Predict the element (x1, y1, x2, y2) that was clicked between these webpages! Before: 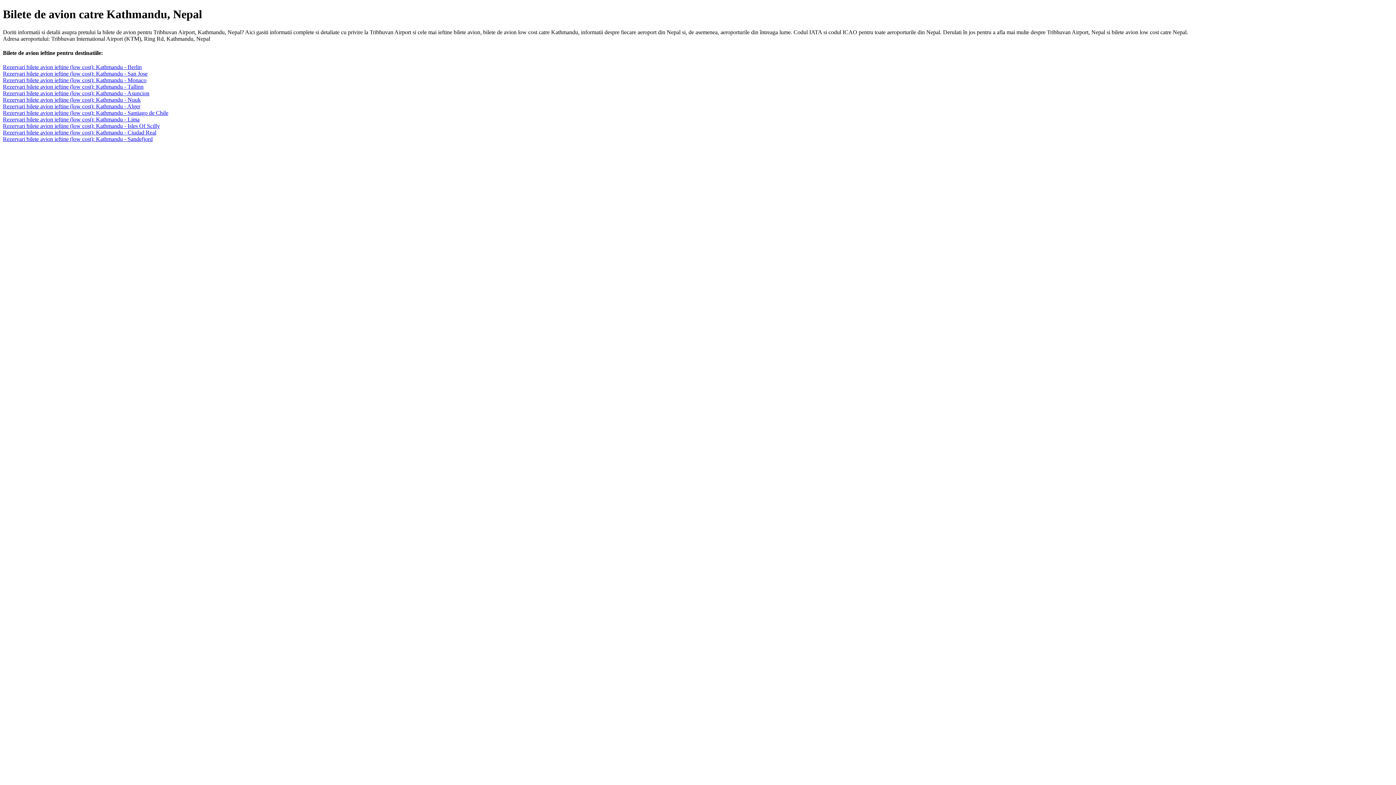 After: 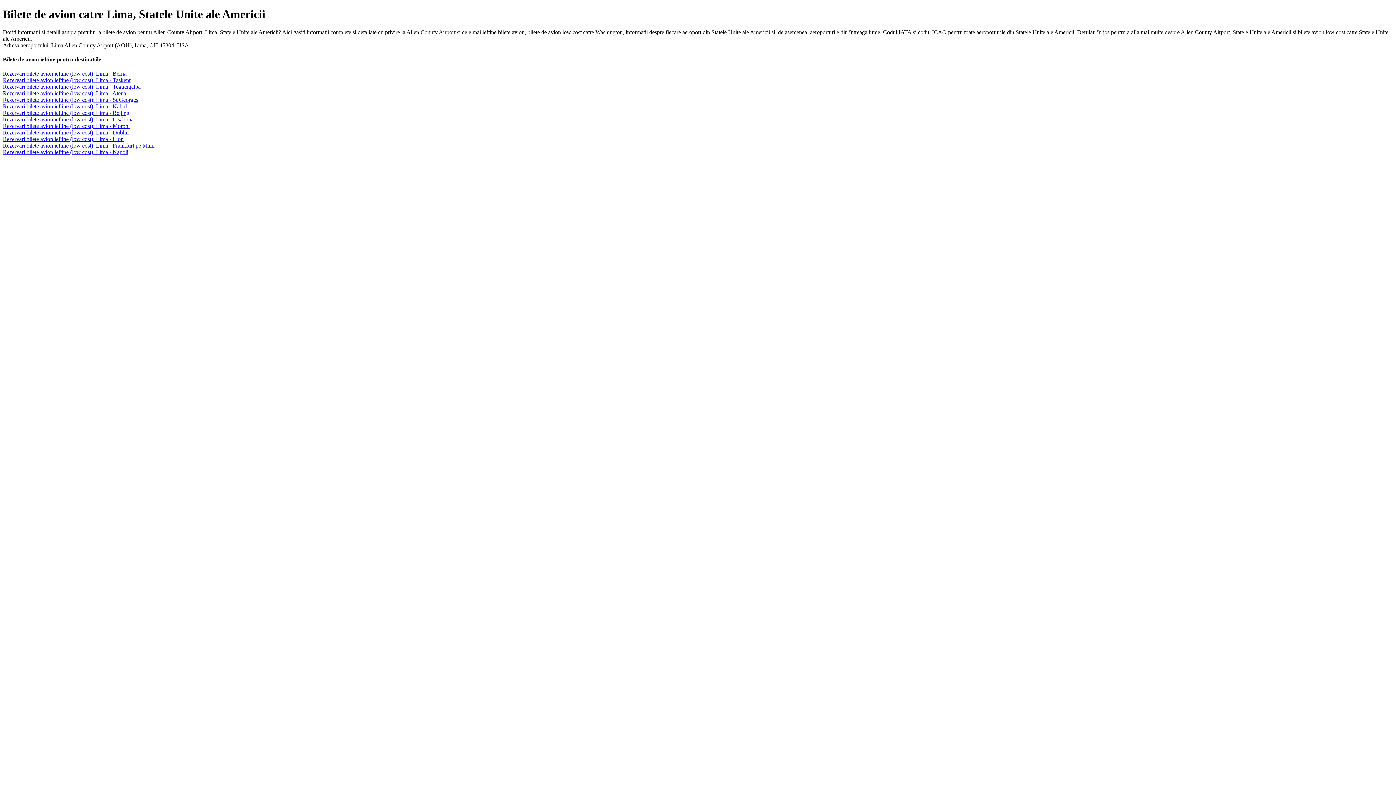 Action: bbox: (2, 116, 139, 122) label: Rezervari bilete avion ieftine (low cost): Kathmandu - Lima